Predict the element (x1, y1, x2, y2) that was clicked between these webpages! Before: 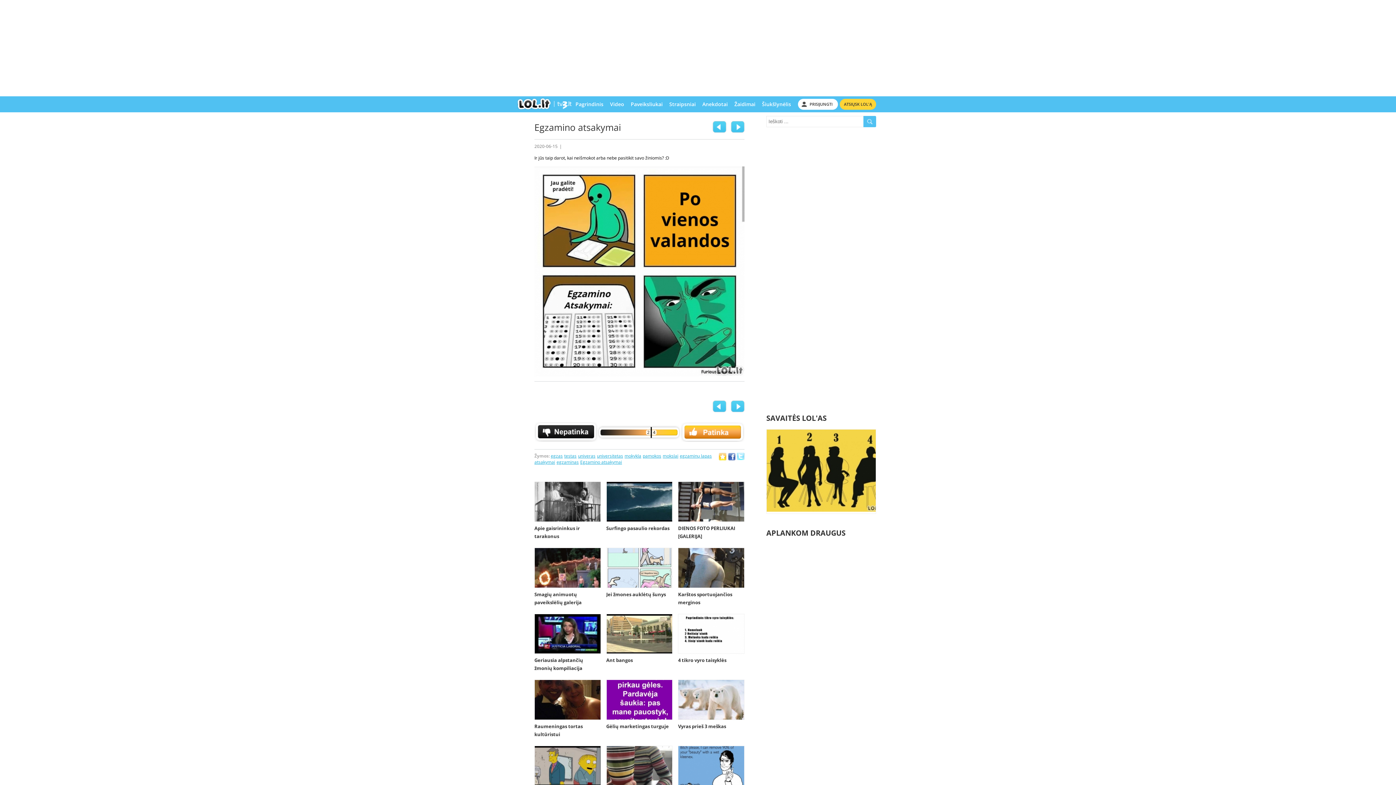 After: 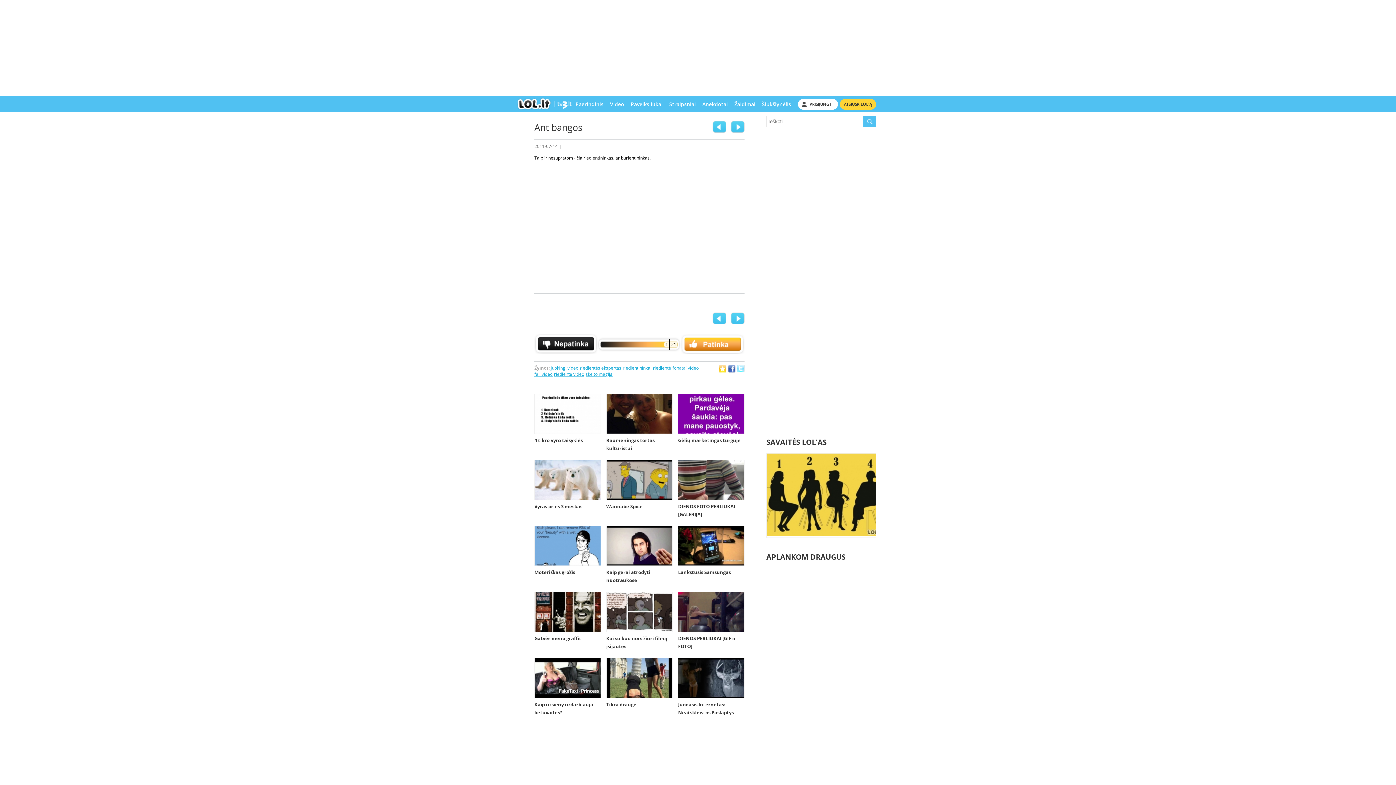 Action: bbox: (606, 614, 672, 654)